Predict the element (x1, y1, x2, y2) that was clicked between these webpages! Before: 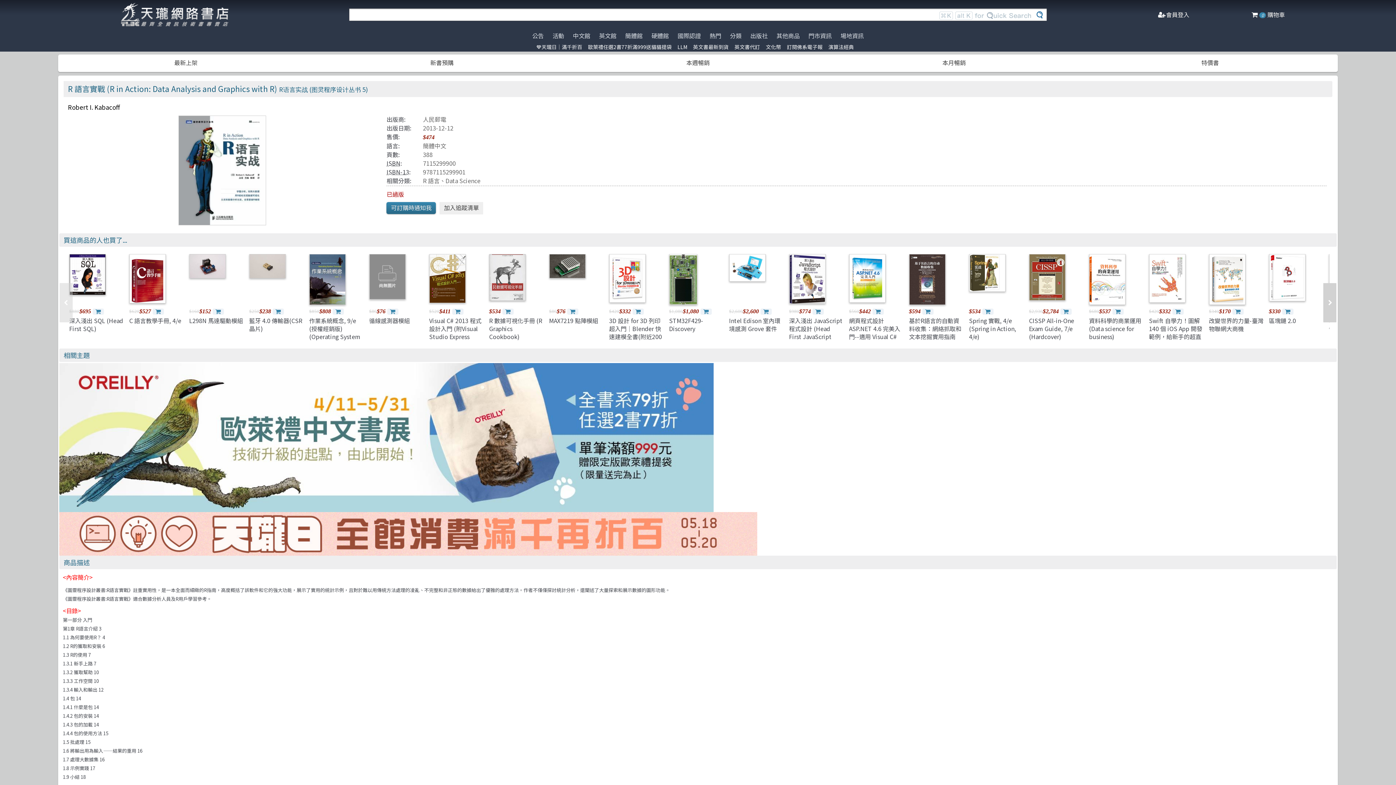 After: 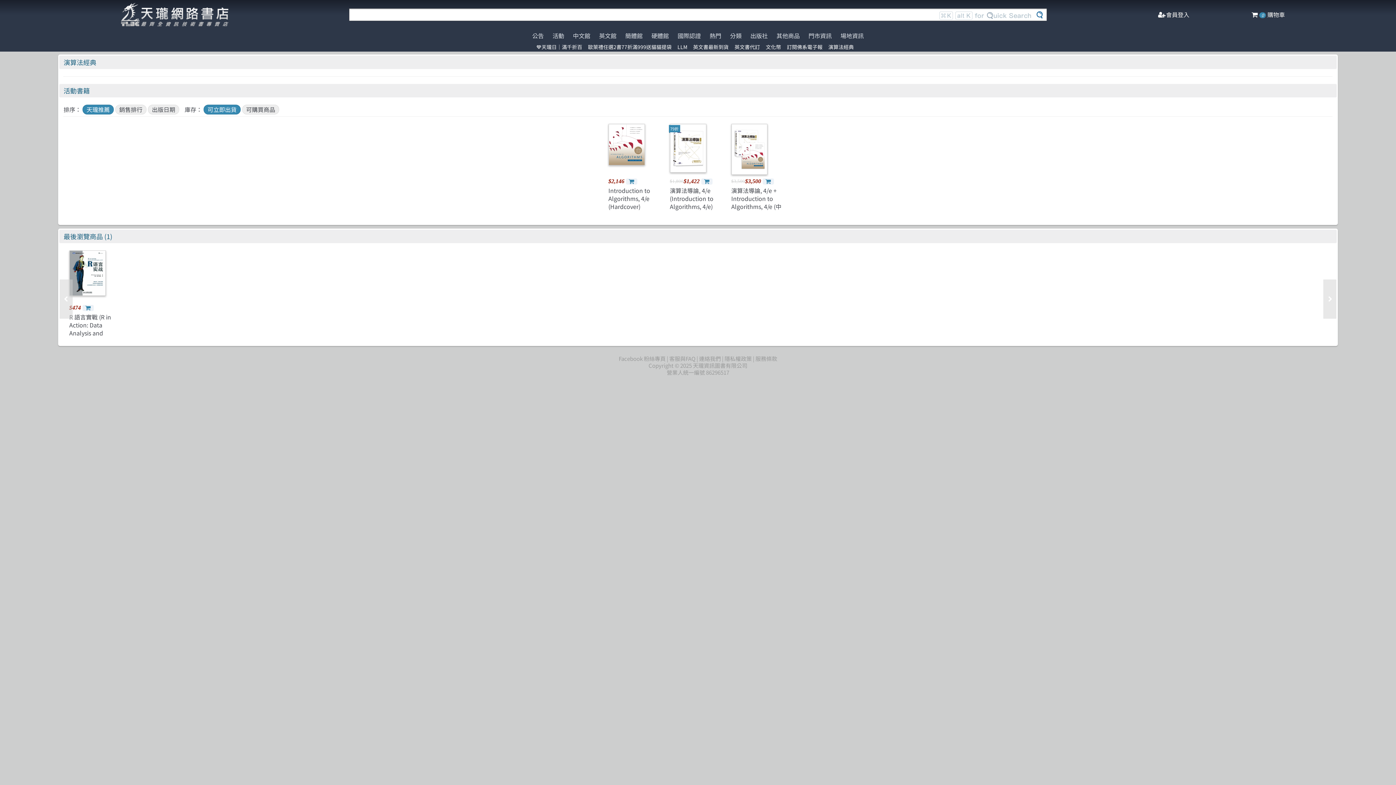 Action: label: 演算法經典 bbox: (828, 43, 854, 50)